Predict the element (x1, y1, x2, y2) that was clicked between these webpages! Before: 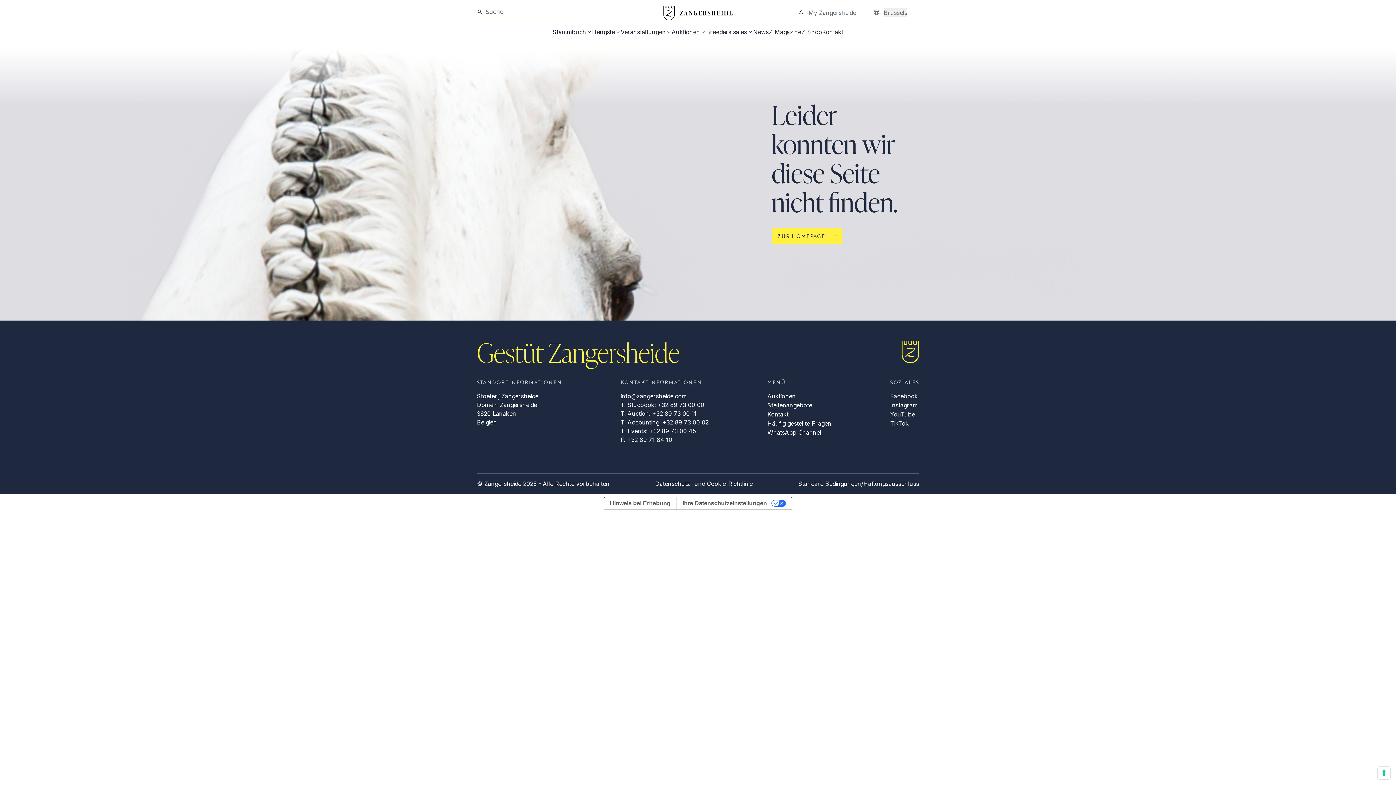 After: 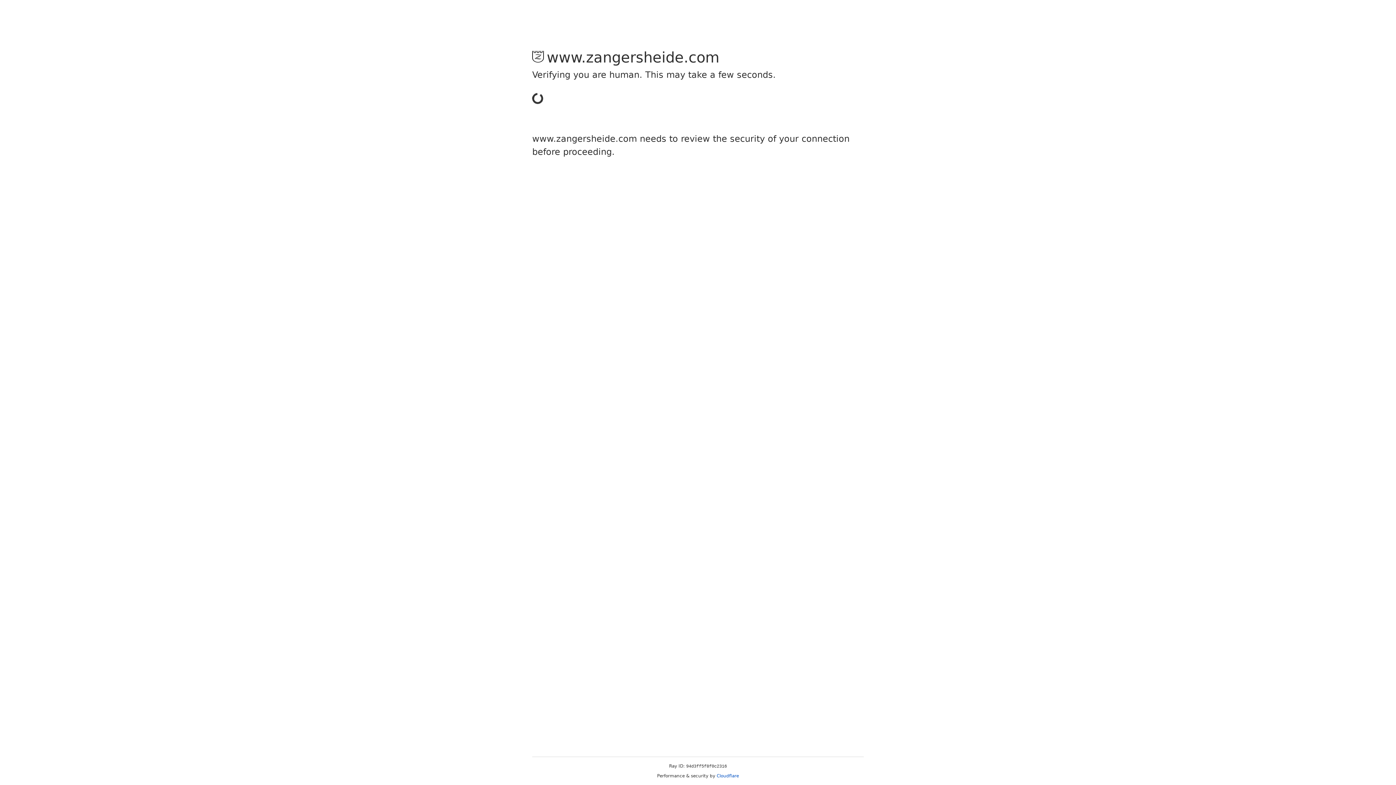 Action: label: Kontakt bbox: (767, 410, 788, 418)